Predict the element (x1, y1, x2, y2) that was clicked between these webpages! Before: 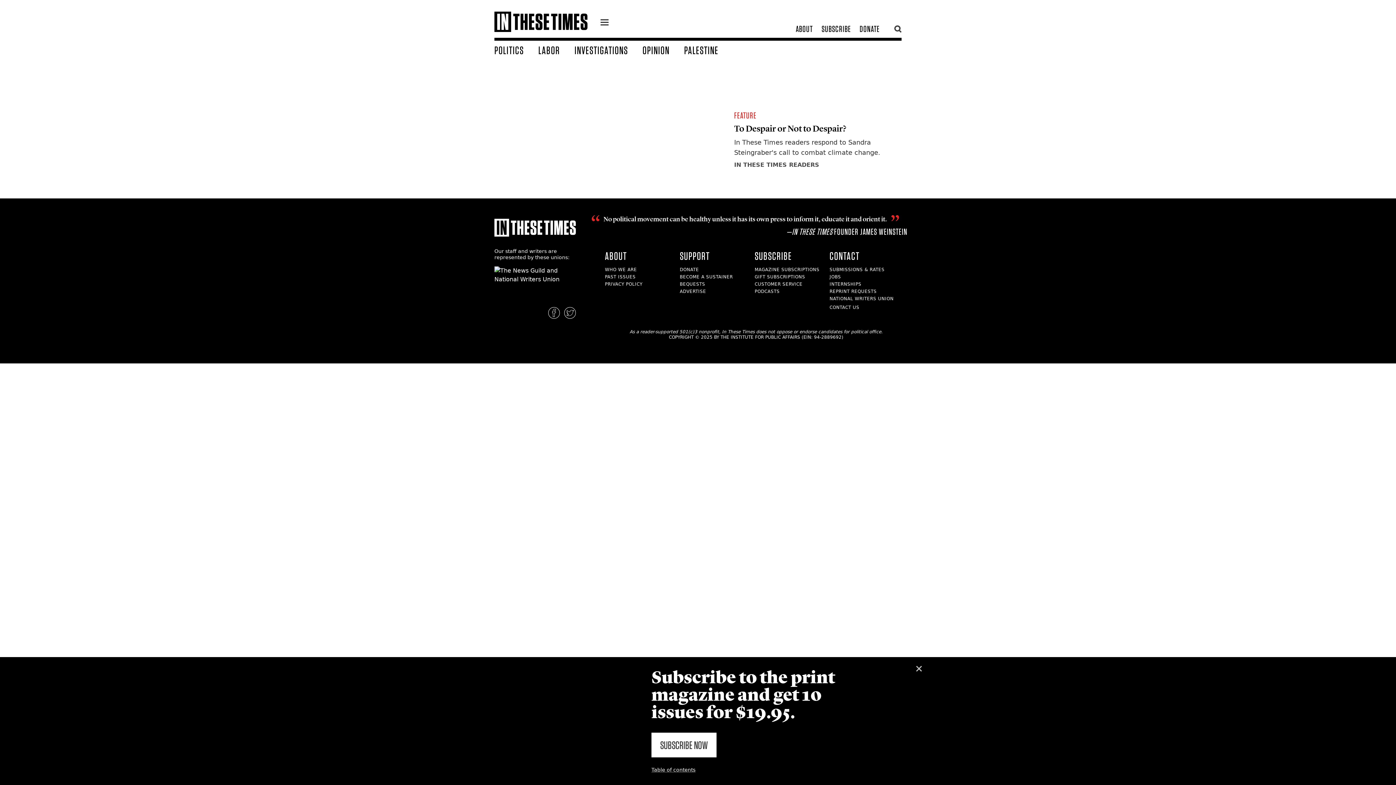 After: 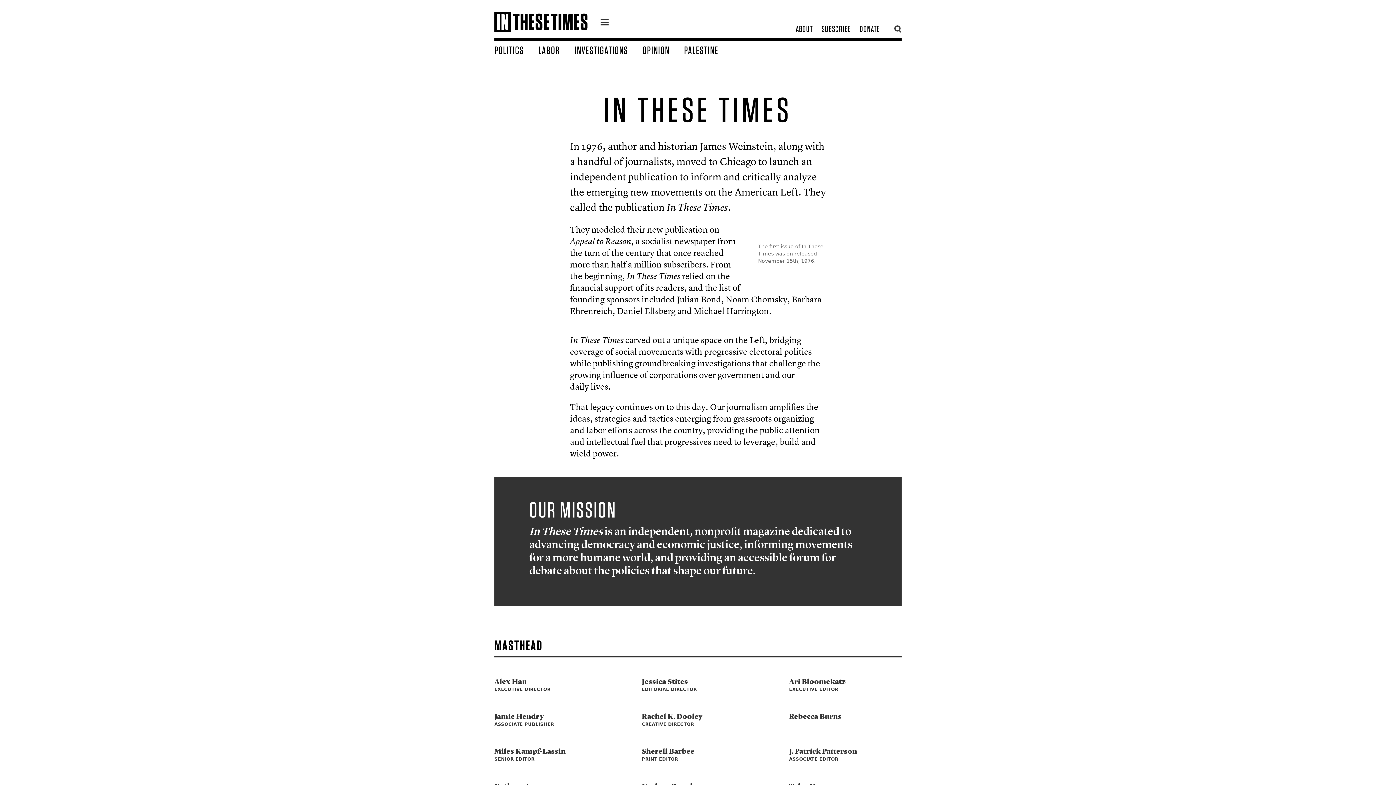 Action: bbox: (791, 23, 817, 34) label: ABOUT